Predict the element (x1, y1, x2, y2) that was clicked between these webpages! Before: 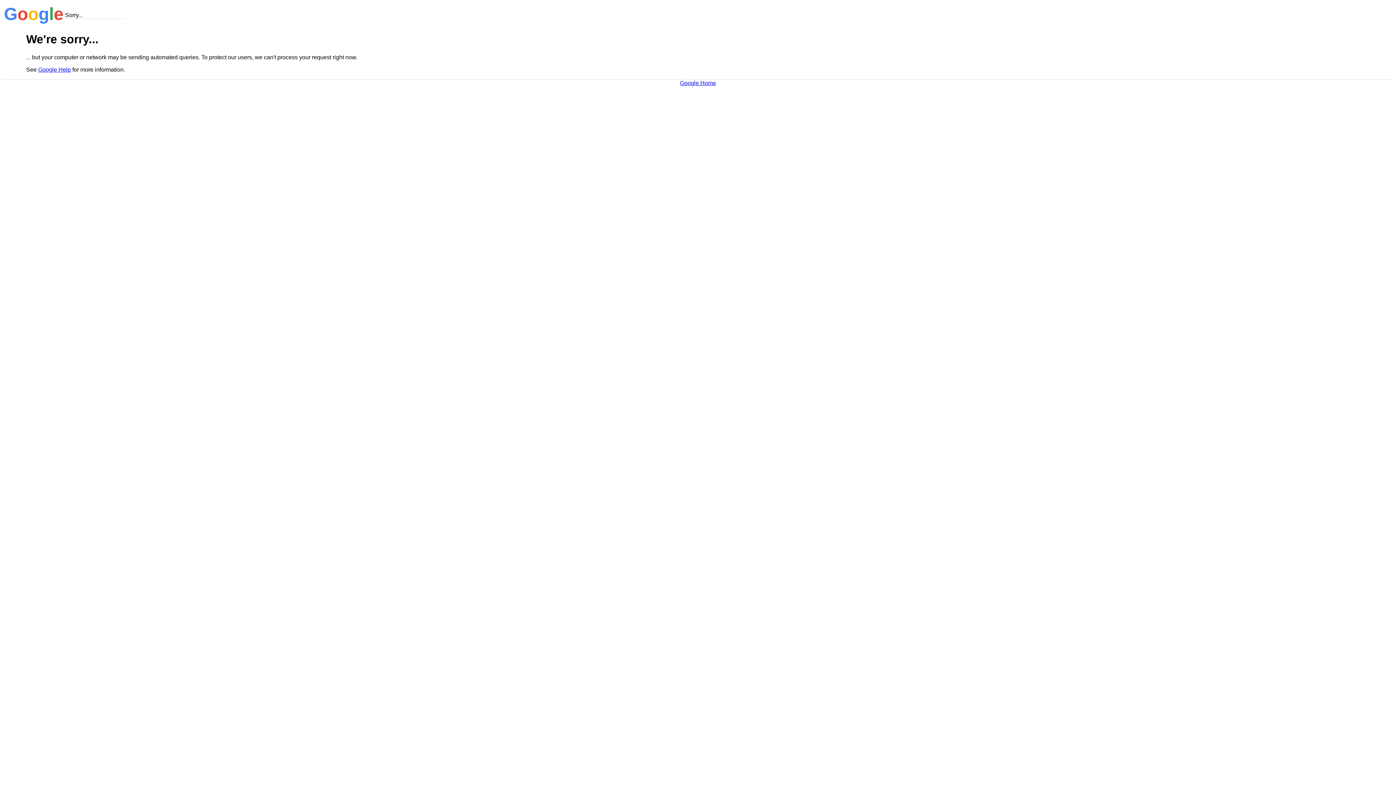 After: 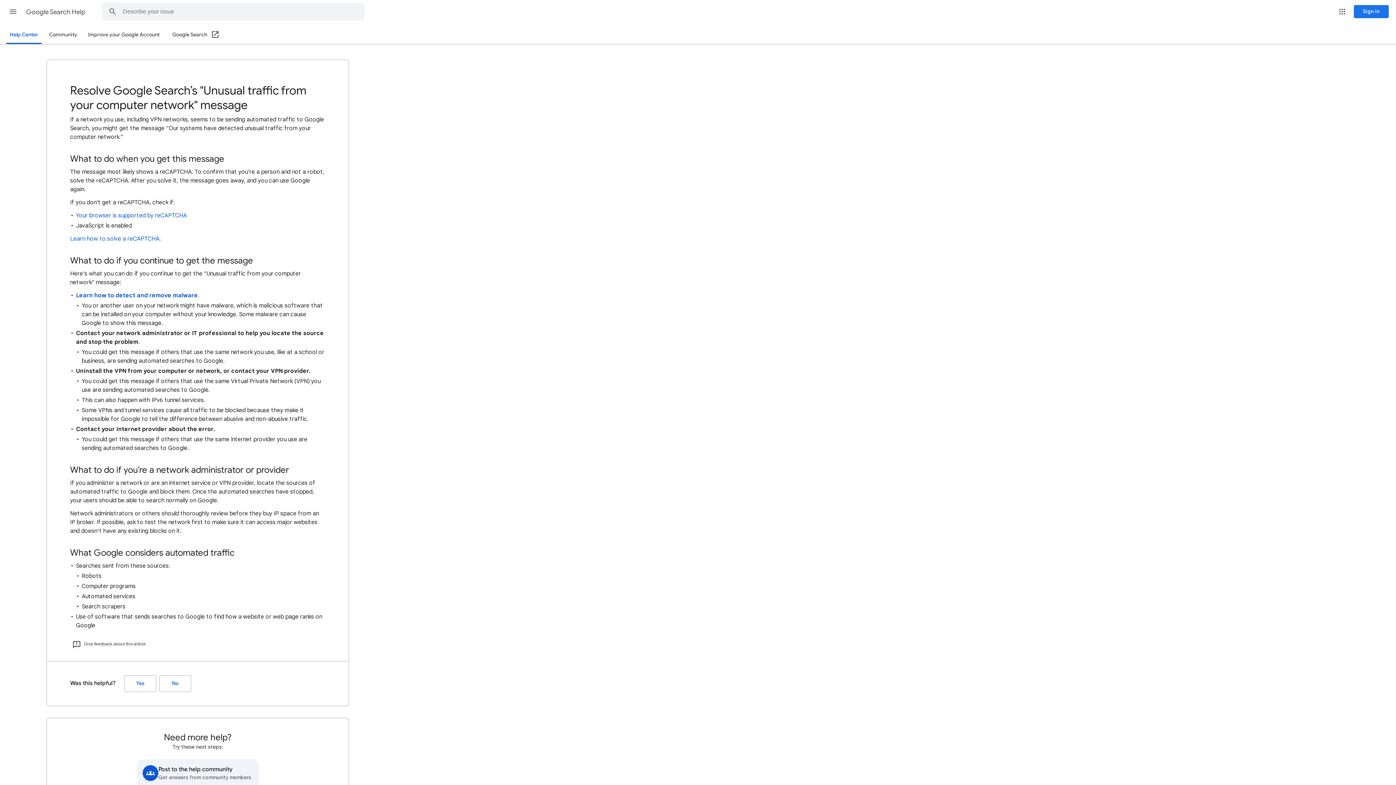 Action: label: Google Help bbox: (38, 66, 70, 72)